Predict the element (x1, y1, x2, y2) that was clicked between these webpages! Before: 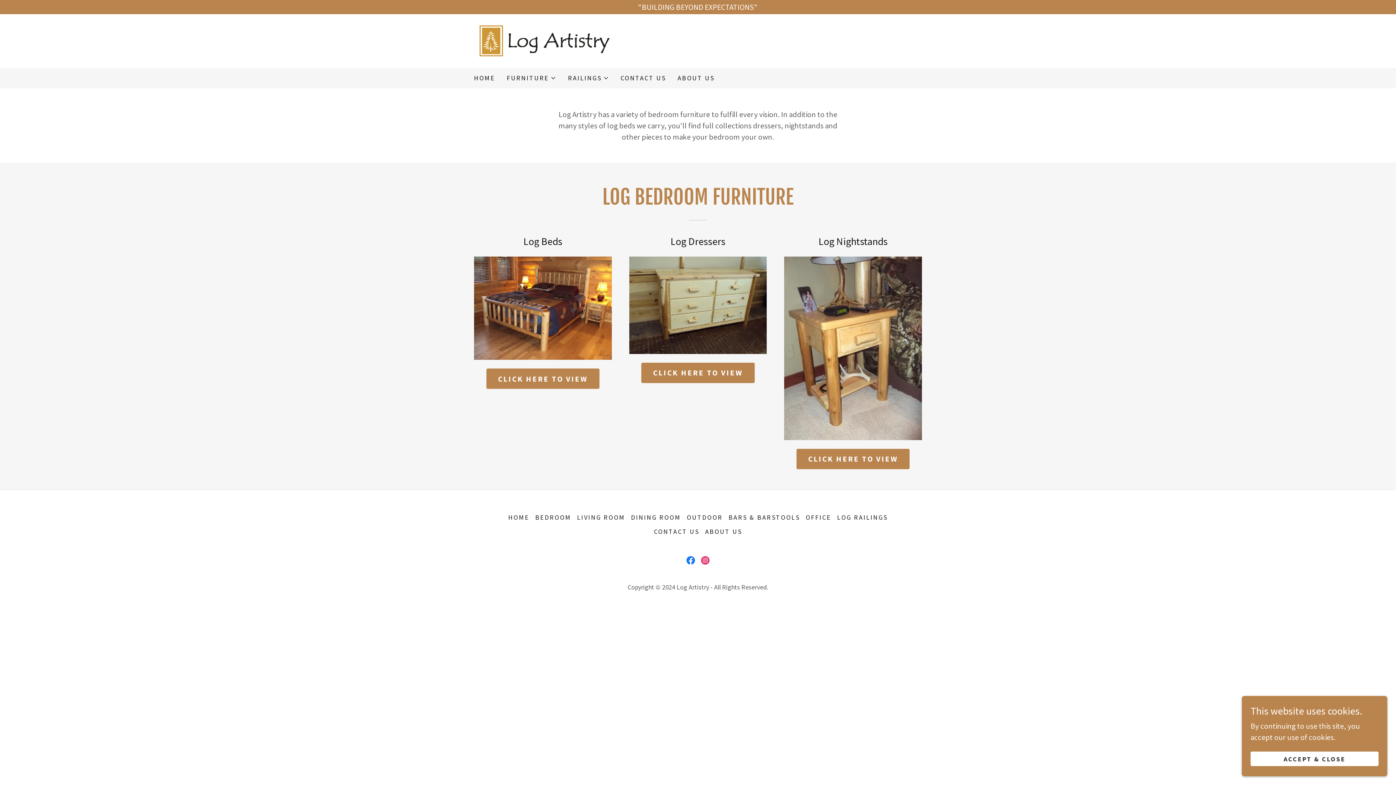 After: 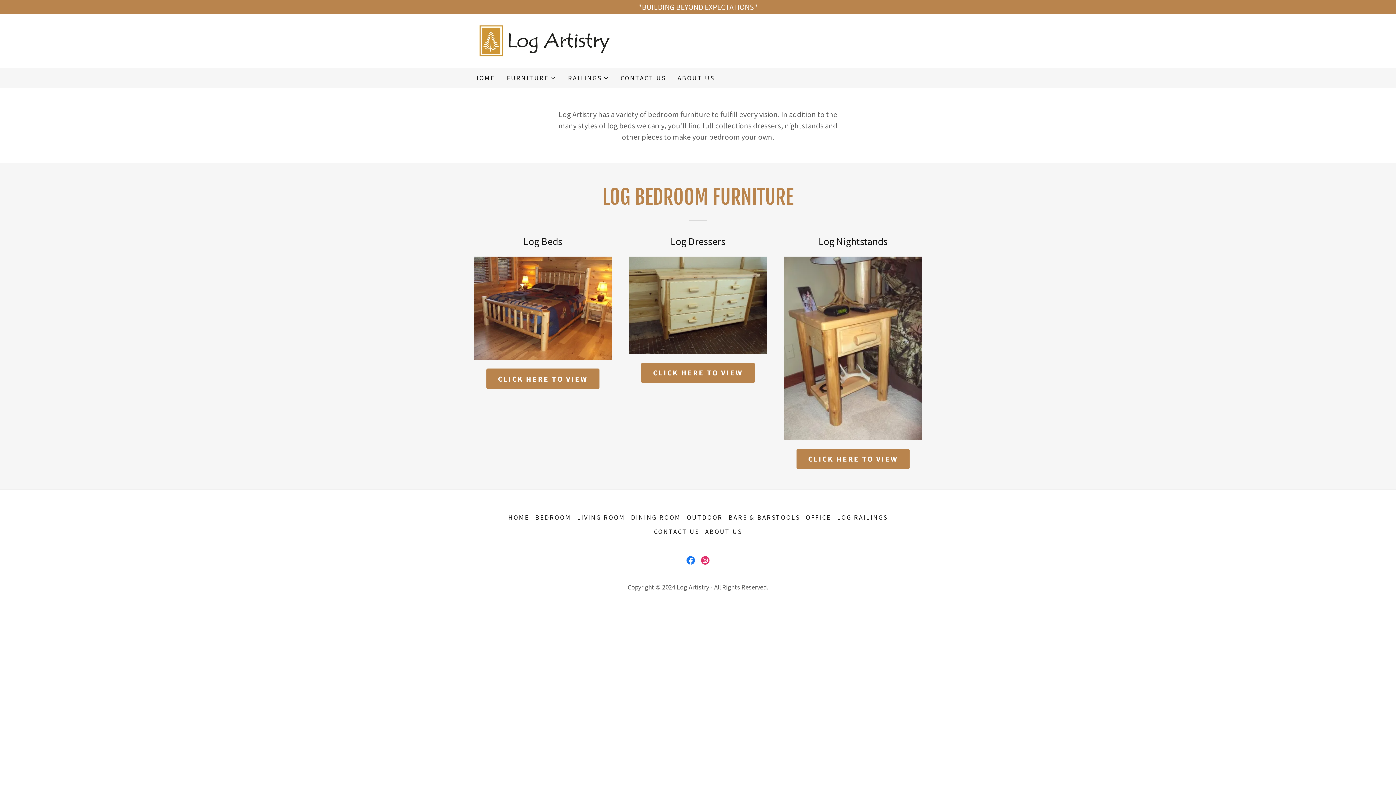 Action: bbox: (1250, 752, 1378, 766) label: ACCEPT & CLOSE